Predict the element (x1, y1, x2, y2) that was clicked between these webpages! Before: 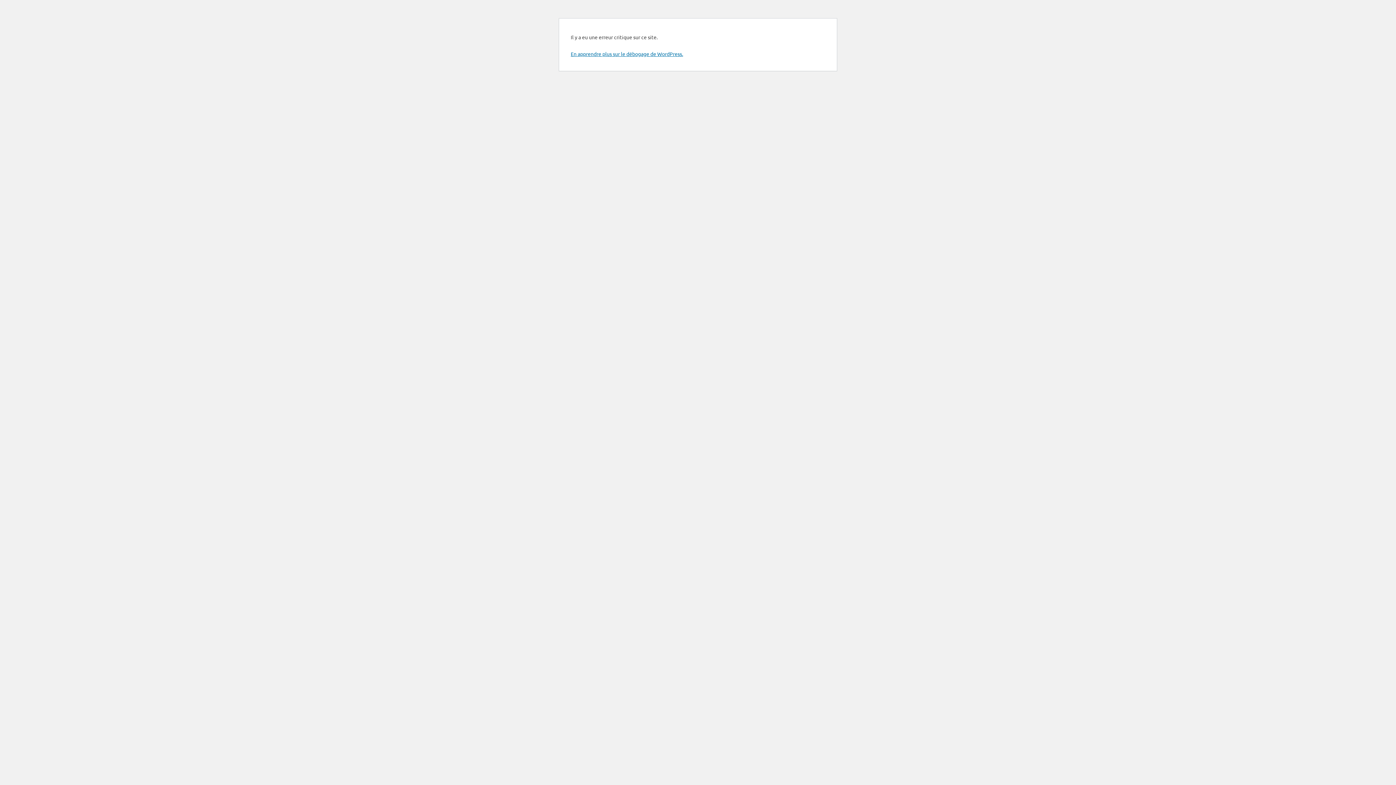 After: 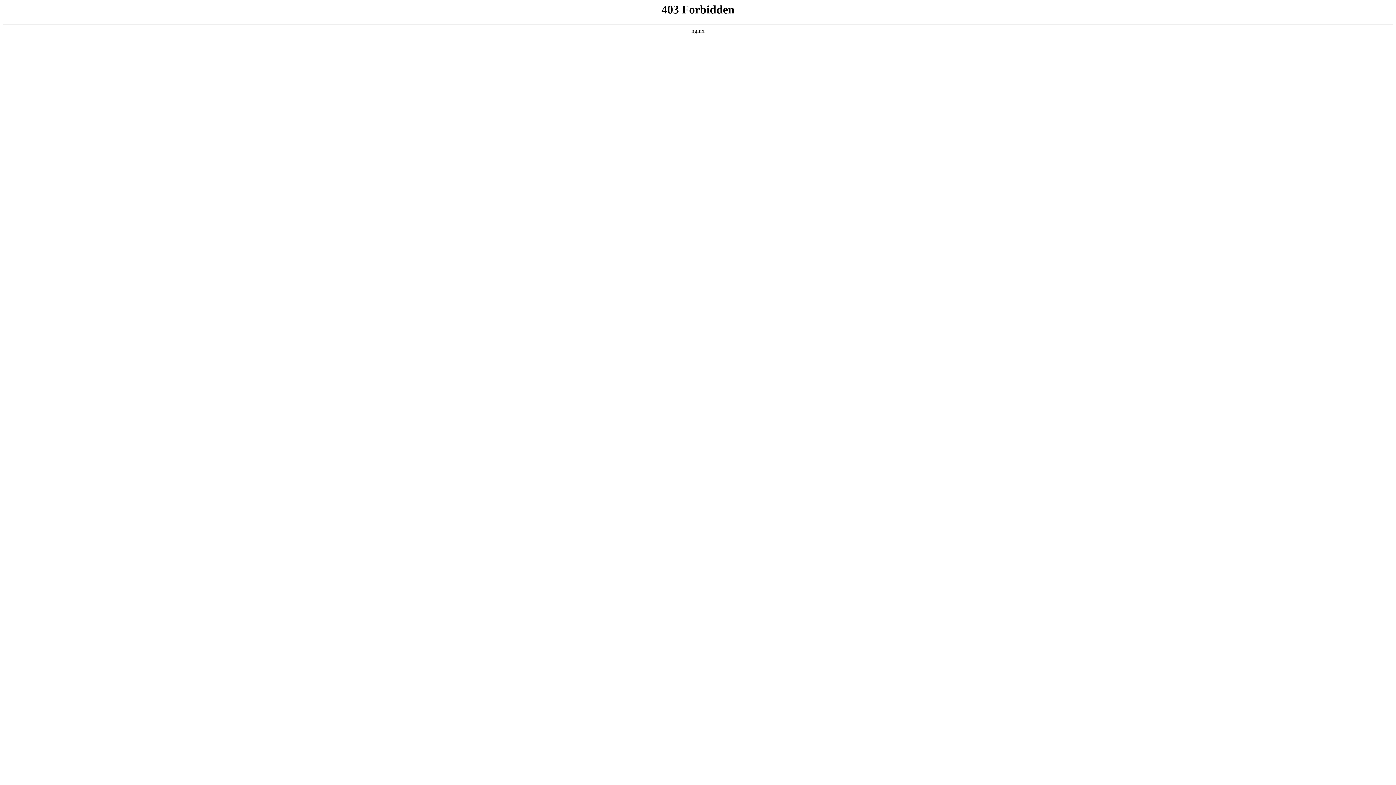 Action: label: En apprendre plus sur le débogage de WordPress. bbox: (570, 50, 683, 57)